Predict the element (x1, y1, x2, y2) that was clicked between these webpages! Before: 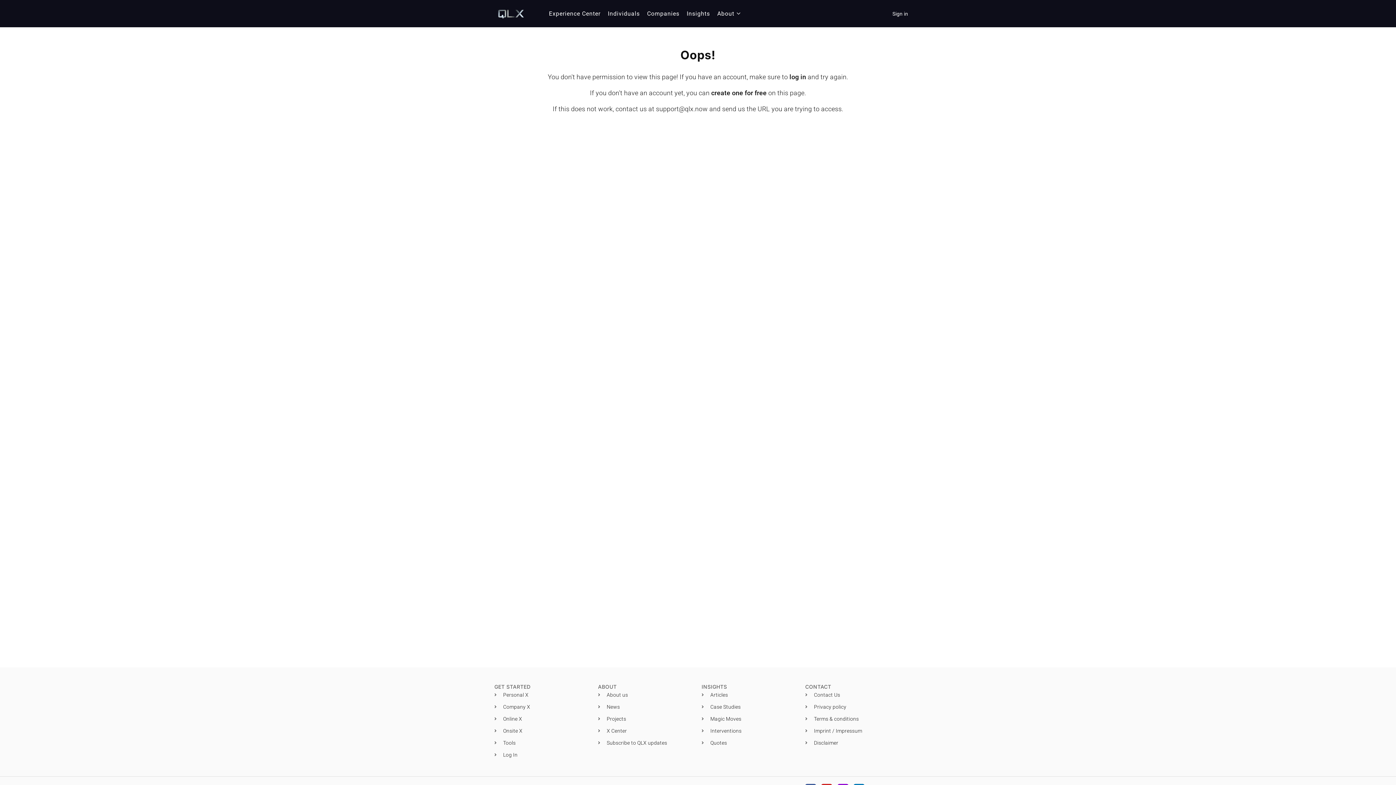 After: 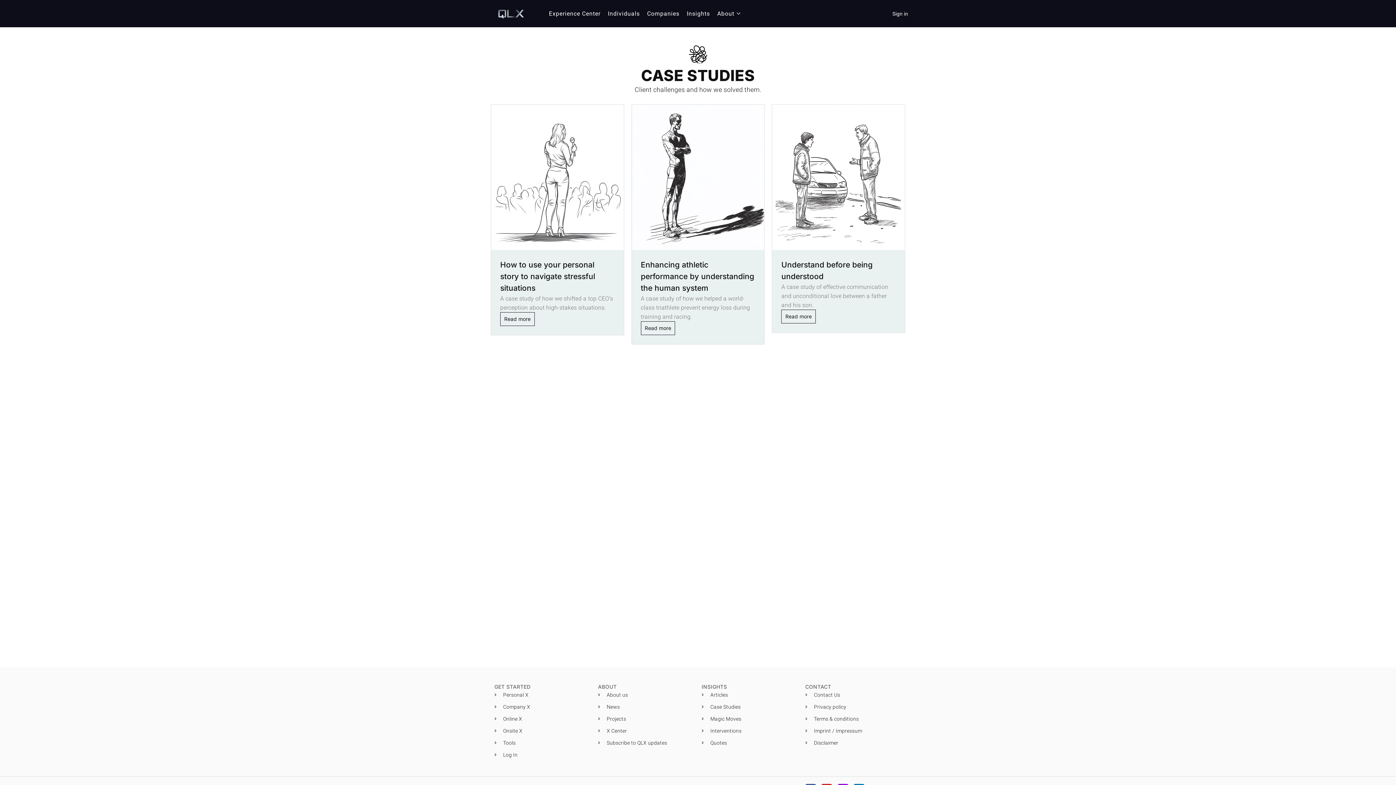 Action: bbox: (701, 702, 798, 712) label: Case Studies